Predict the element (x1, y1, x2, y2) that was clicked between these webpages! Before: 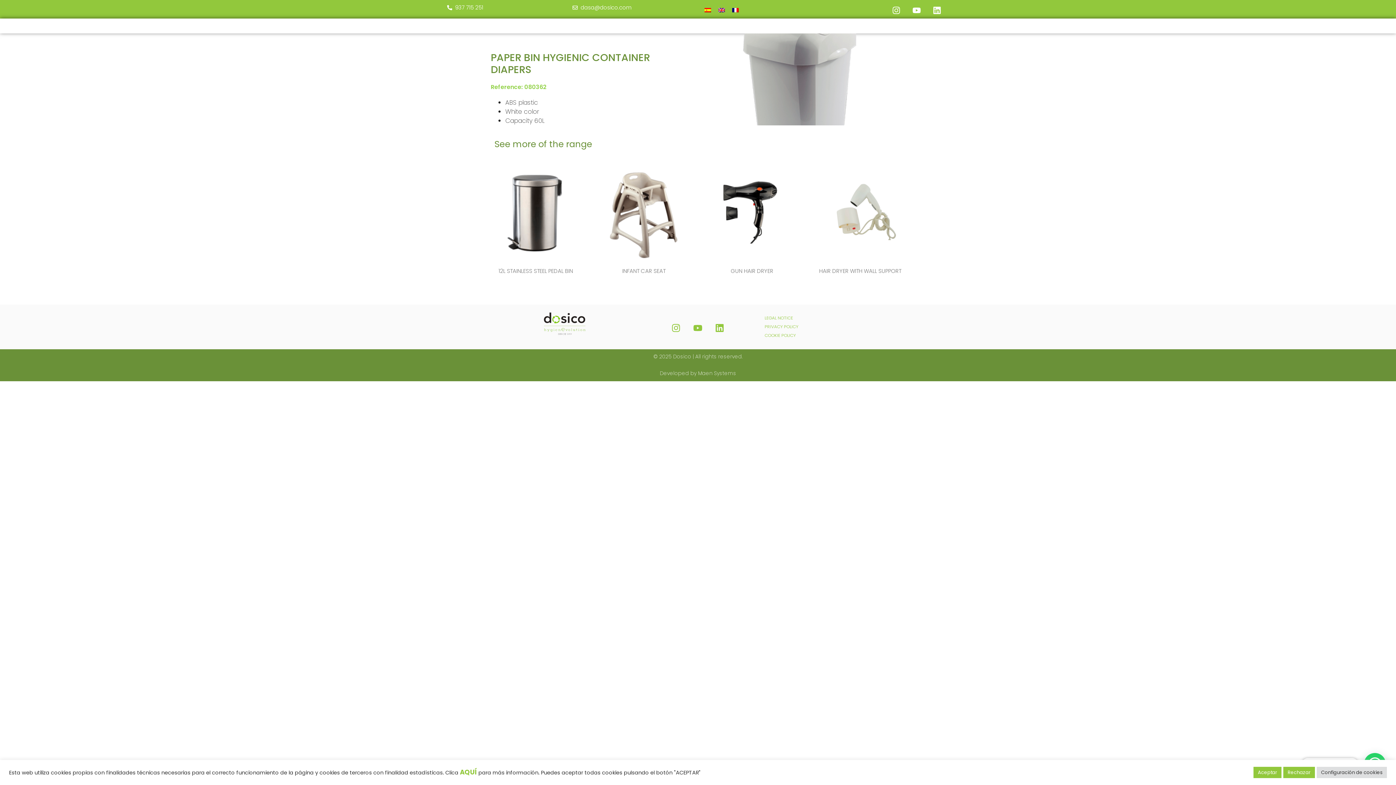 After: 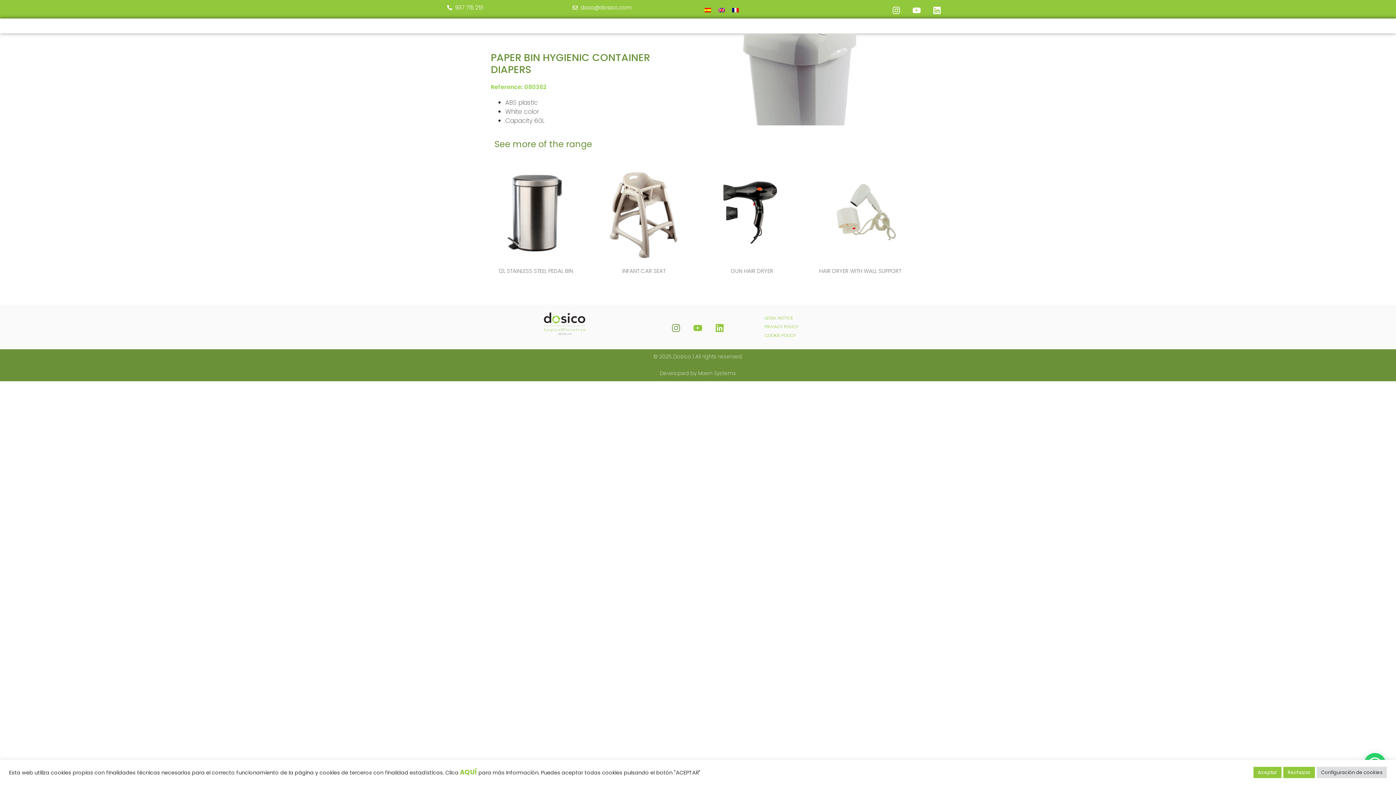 Action: label: Instagram bbox: (667, 319, 685, 337)